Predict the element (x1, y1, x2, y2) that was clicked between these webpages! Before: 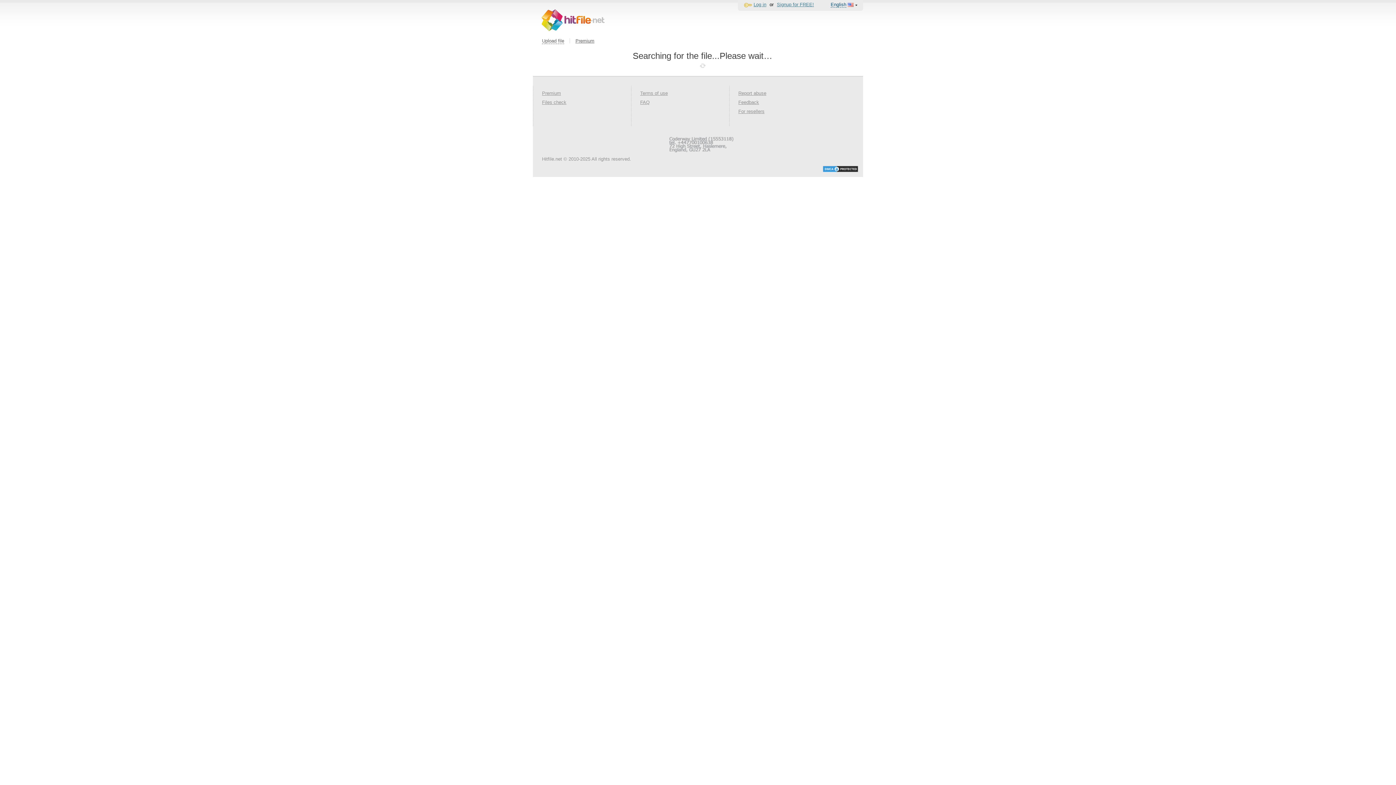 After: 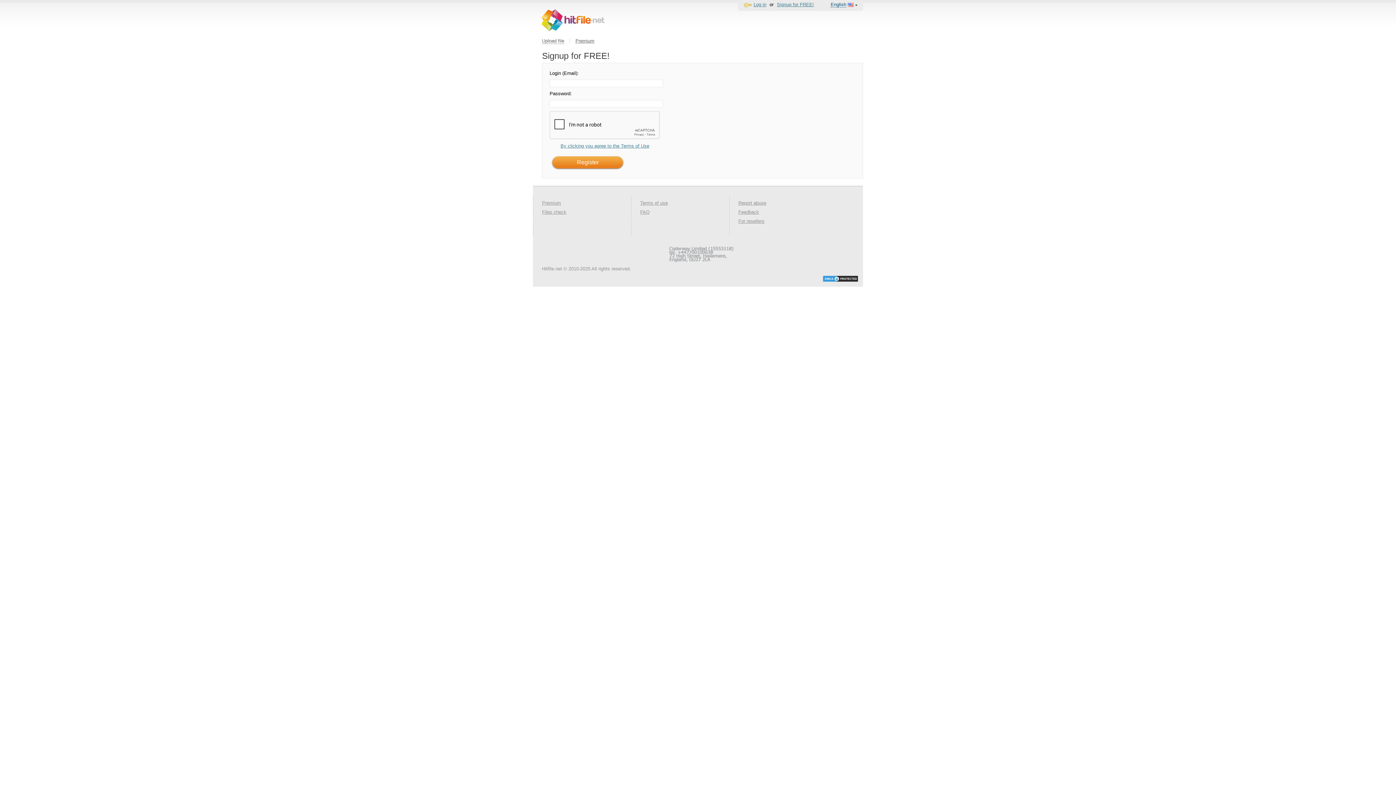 Action: bbox: (777, 1, 814, 7) label: Signup for FREE!